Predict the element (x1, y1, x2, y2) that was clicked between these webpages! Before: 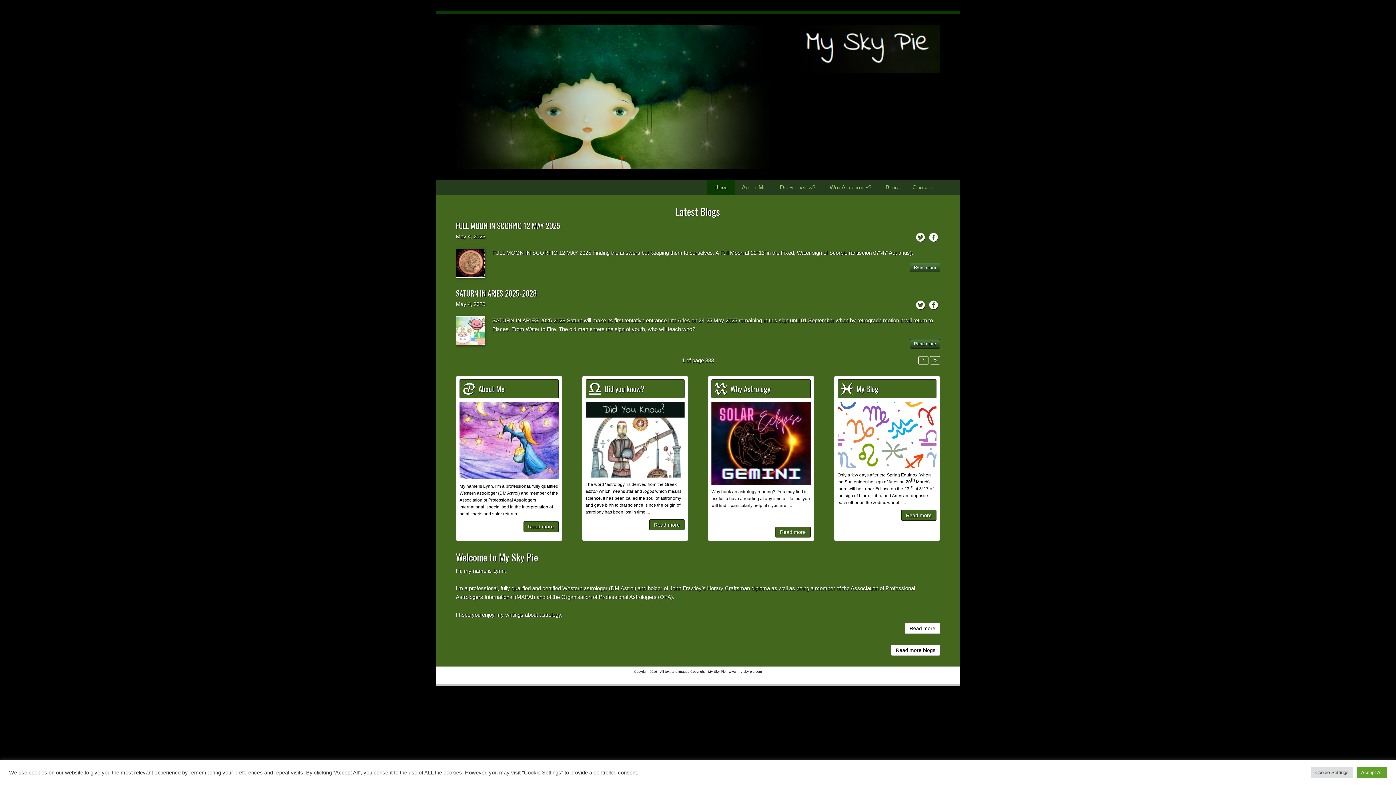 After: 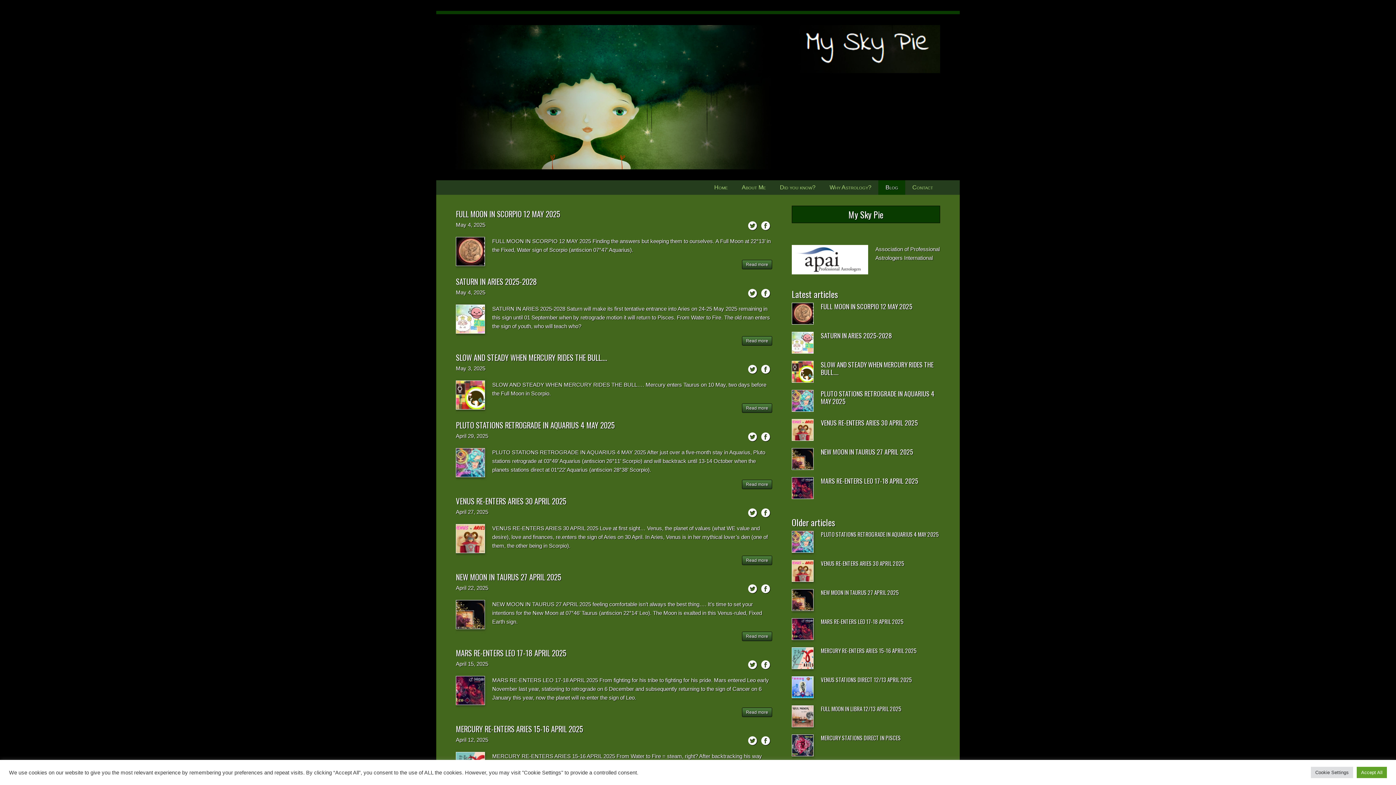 Action: label: My Blog bbox: (856, 383, 878, 394)